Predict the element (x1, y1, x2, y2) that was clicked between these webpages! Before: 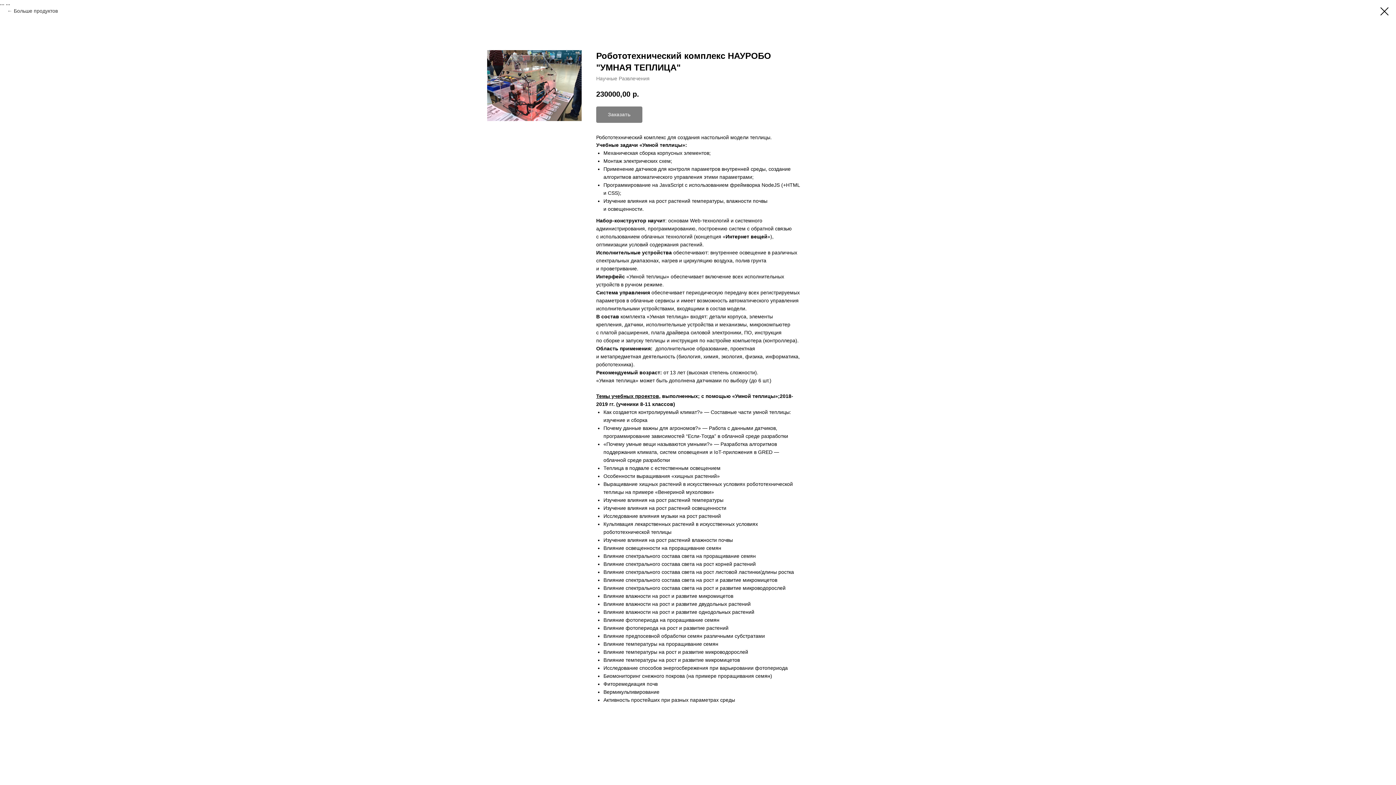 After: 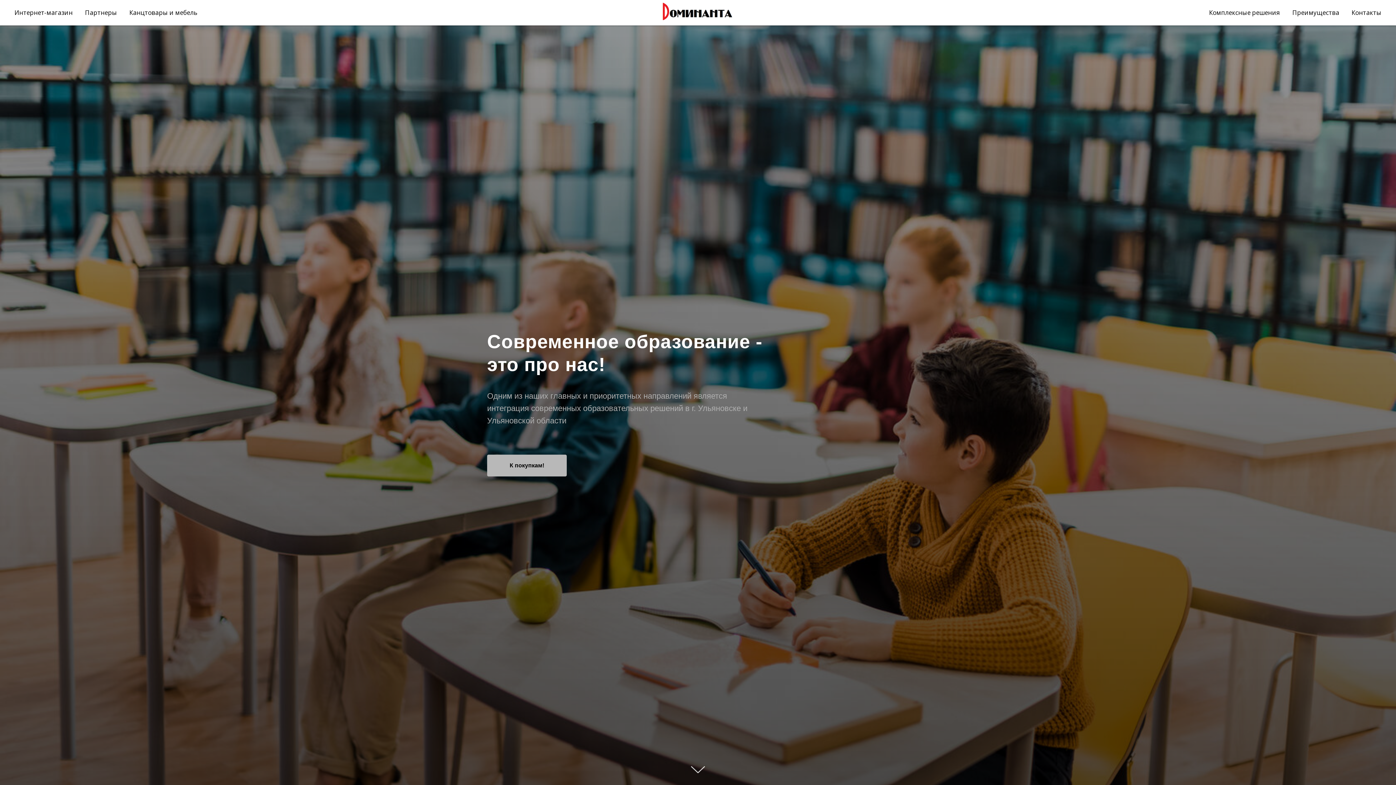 Action: bbox: (1380, 7, 1389, 15)